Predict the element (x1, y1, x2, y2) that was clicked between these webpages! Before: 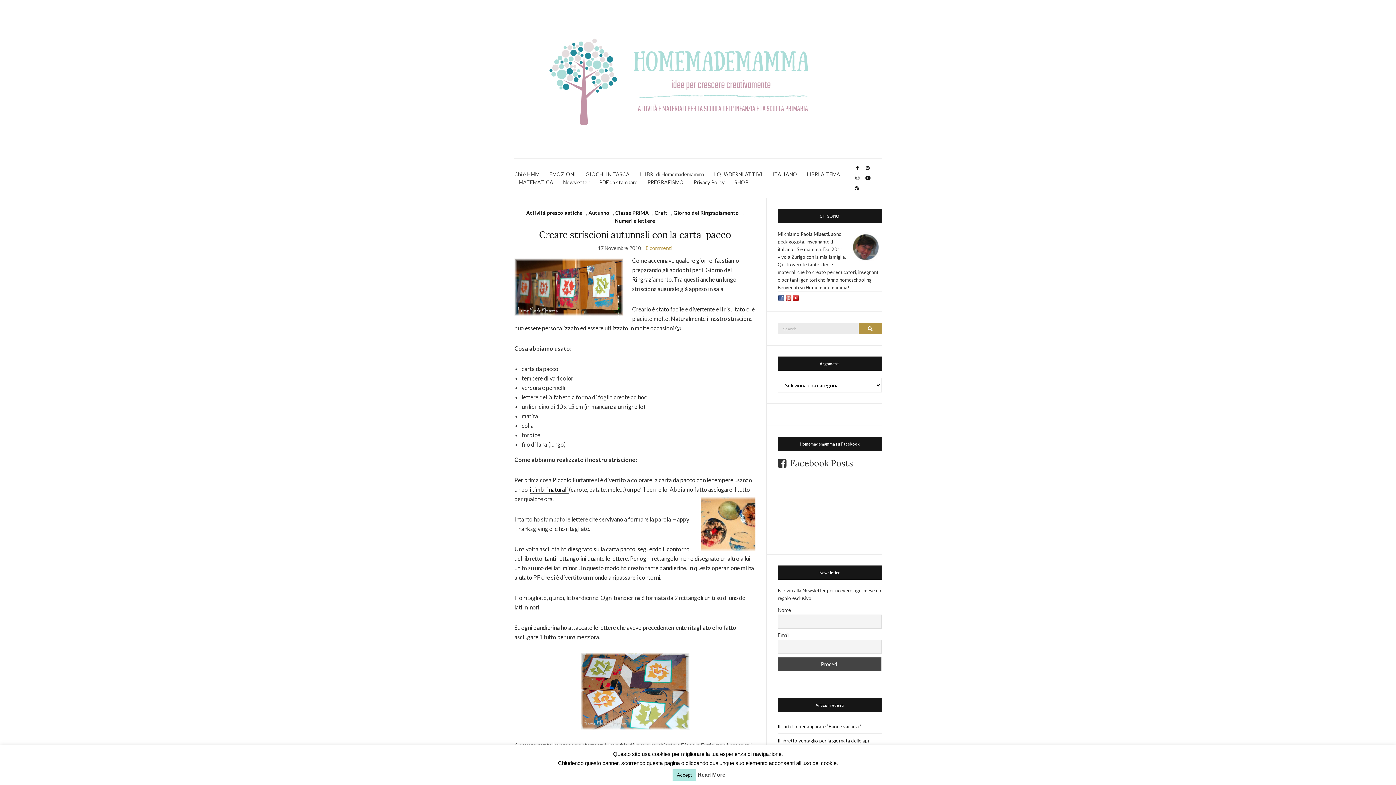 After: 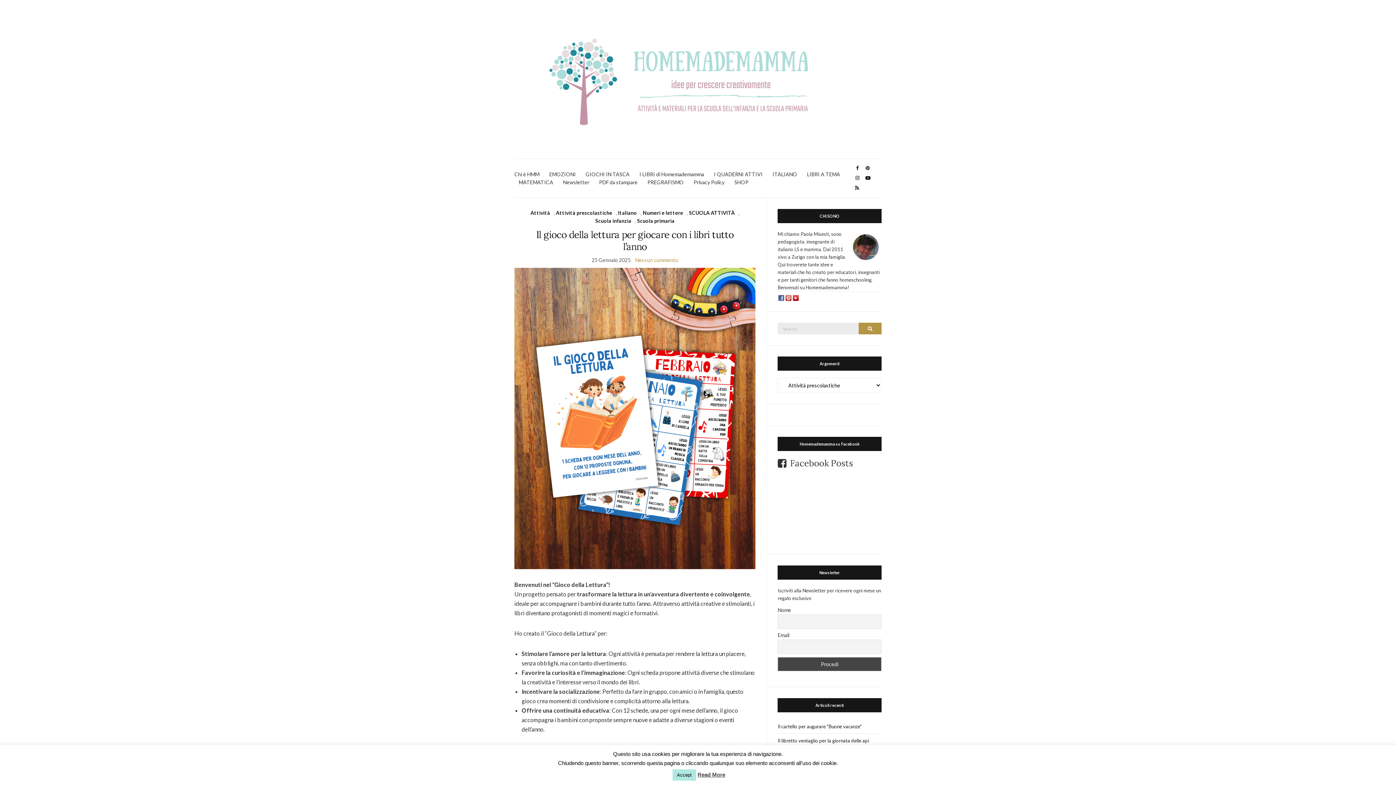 Action: label: Attività prescolastiche bbox: (526, 209, 582, 217)